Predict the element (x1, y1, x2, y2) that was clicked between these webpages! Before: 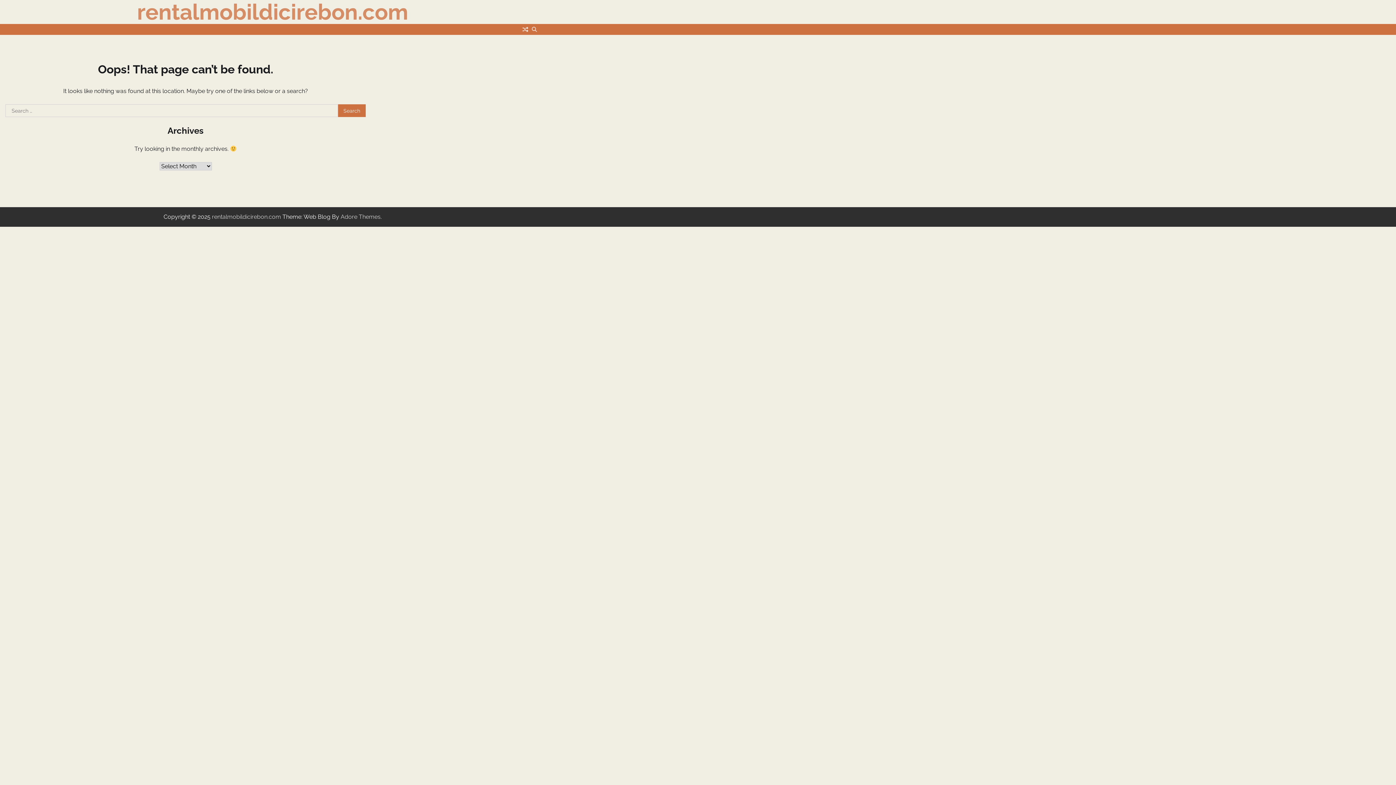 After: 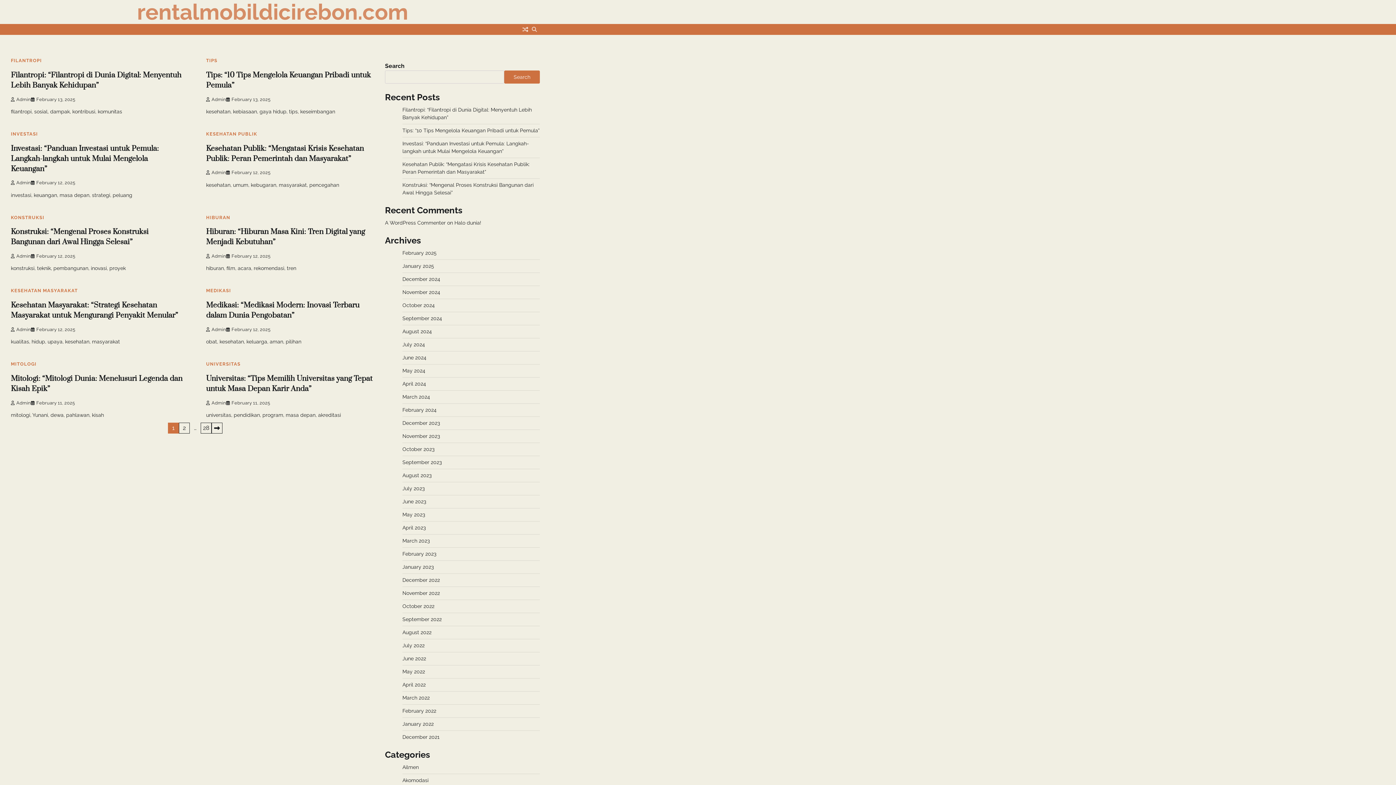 Action: bbox: (212, 213, 281, 220) label: rentalmobildicirebon.com